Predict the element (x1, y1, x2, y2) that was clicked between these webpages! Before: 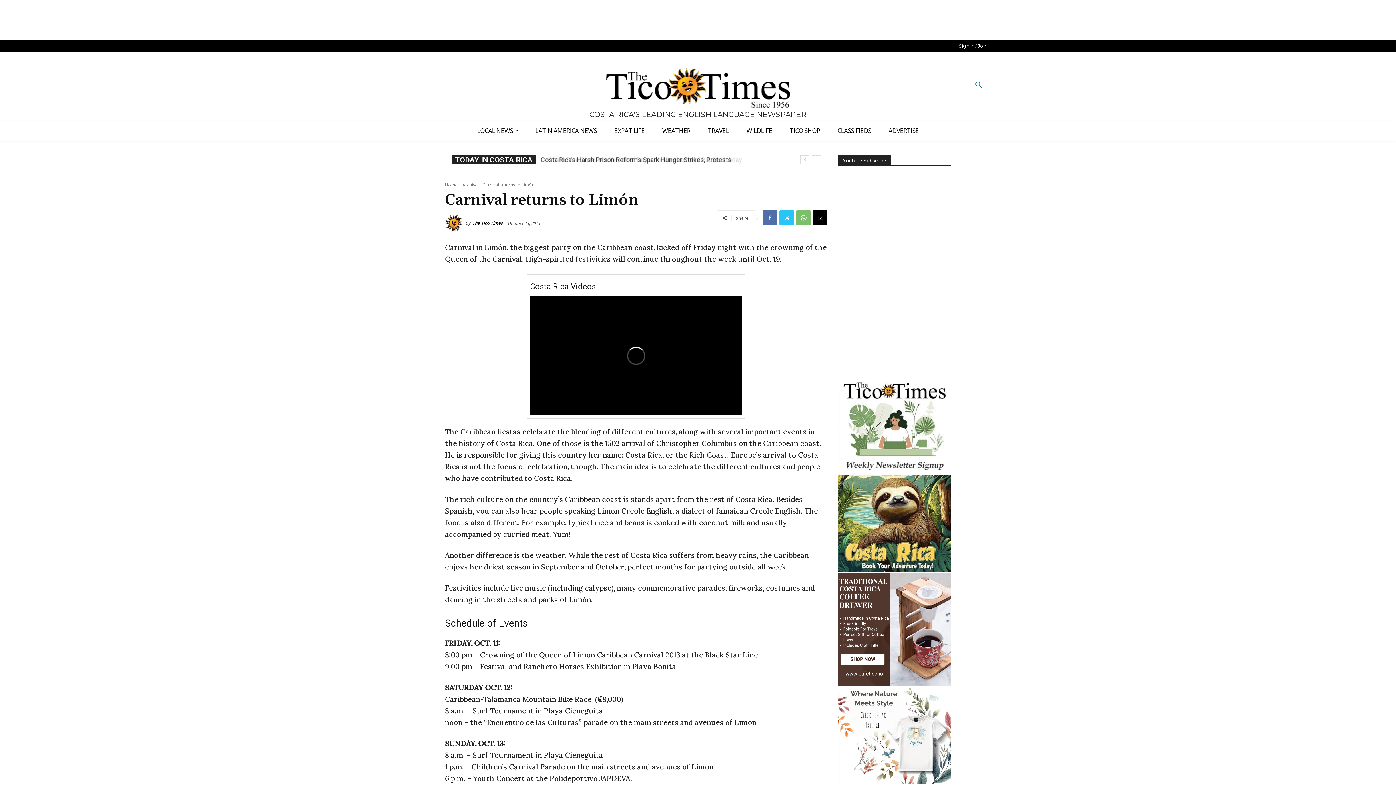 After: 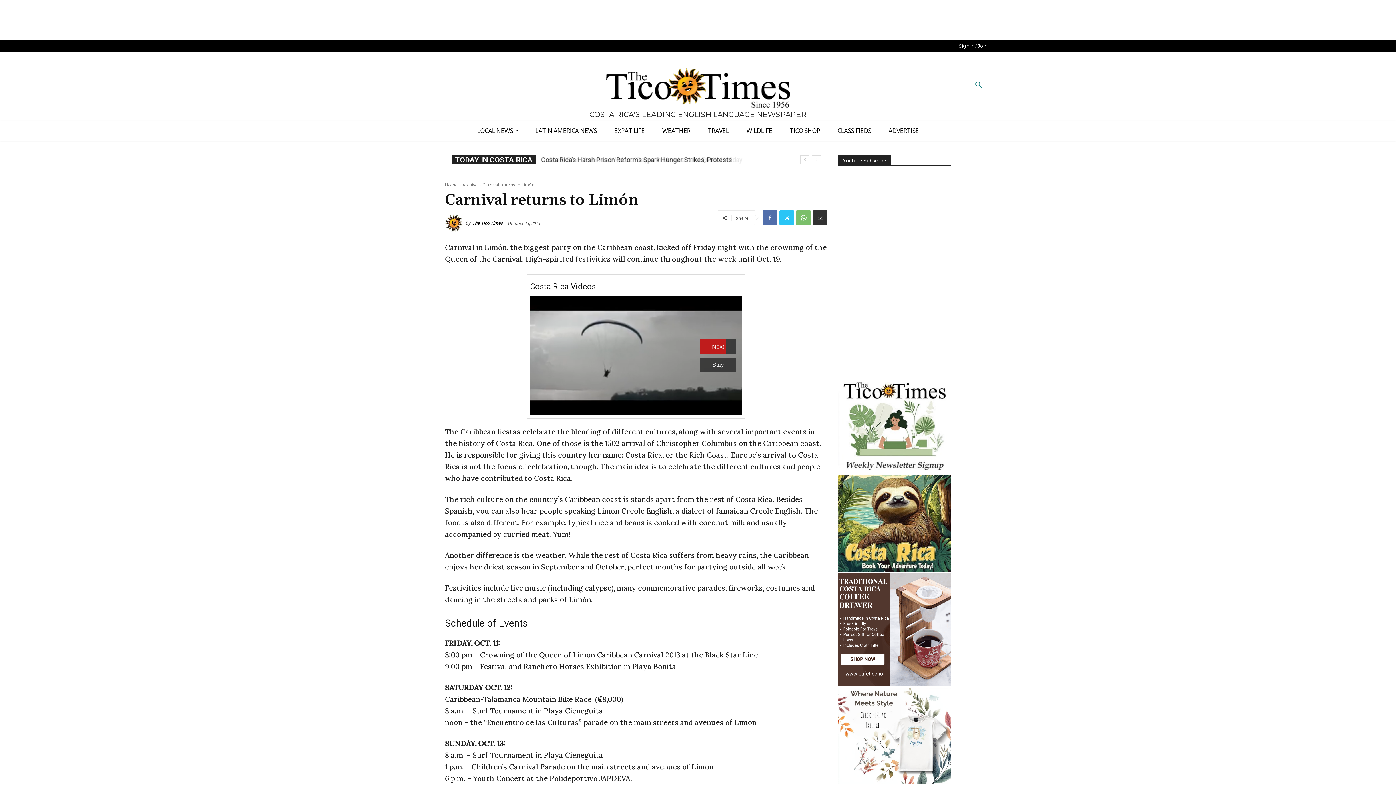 Action: bbox: (813, 210, 827, 225)